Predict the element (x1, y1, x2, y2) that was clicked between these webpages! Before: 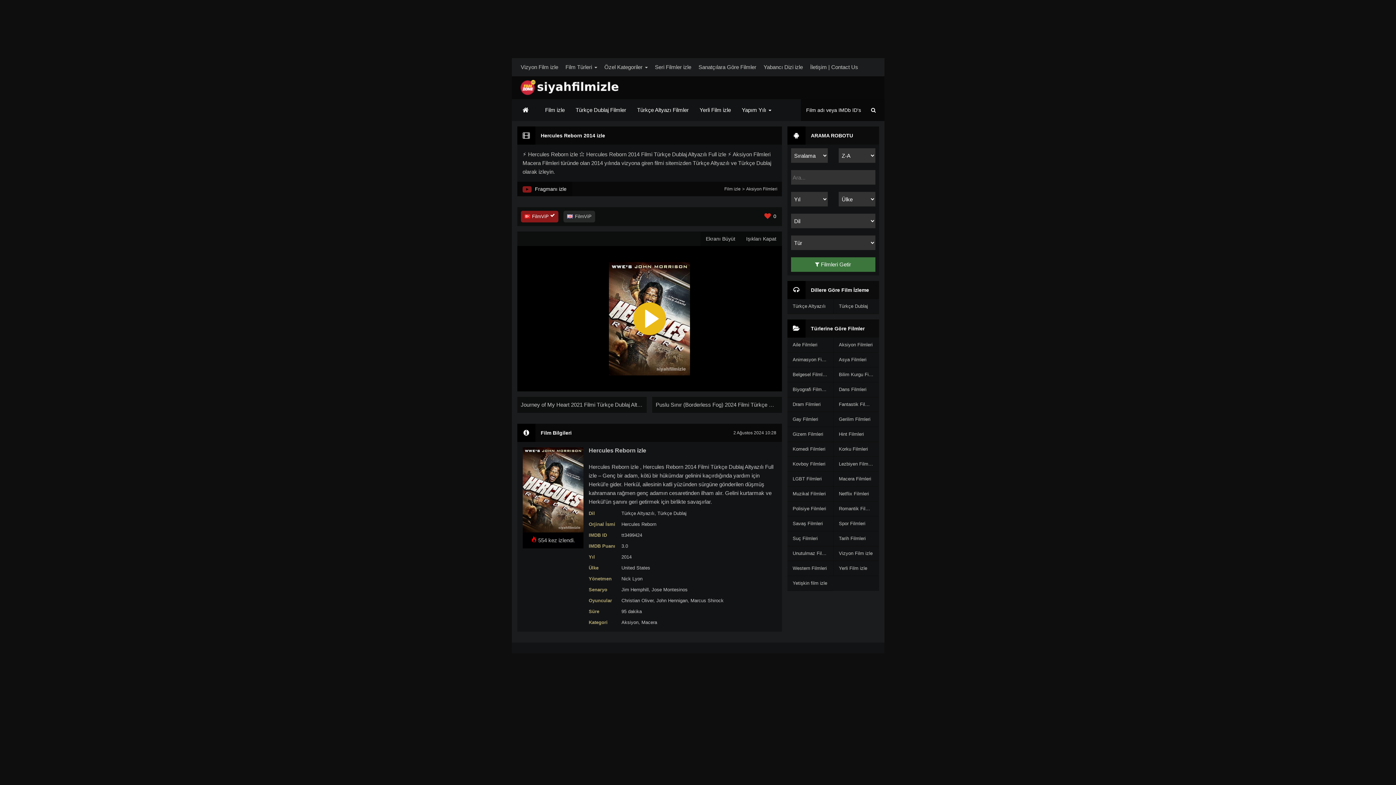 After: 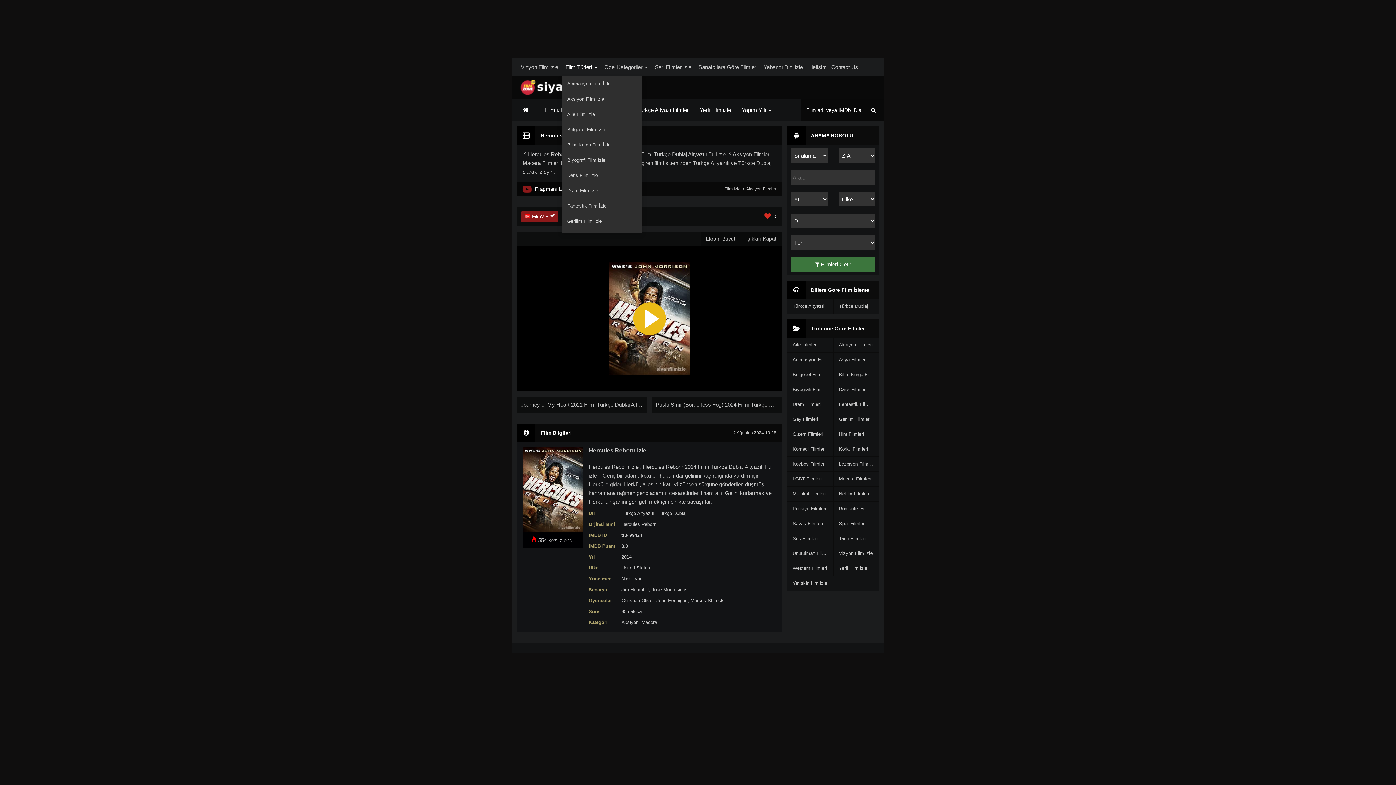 Action: bbox: (562, 58, 600, 76) label: Film Türleri